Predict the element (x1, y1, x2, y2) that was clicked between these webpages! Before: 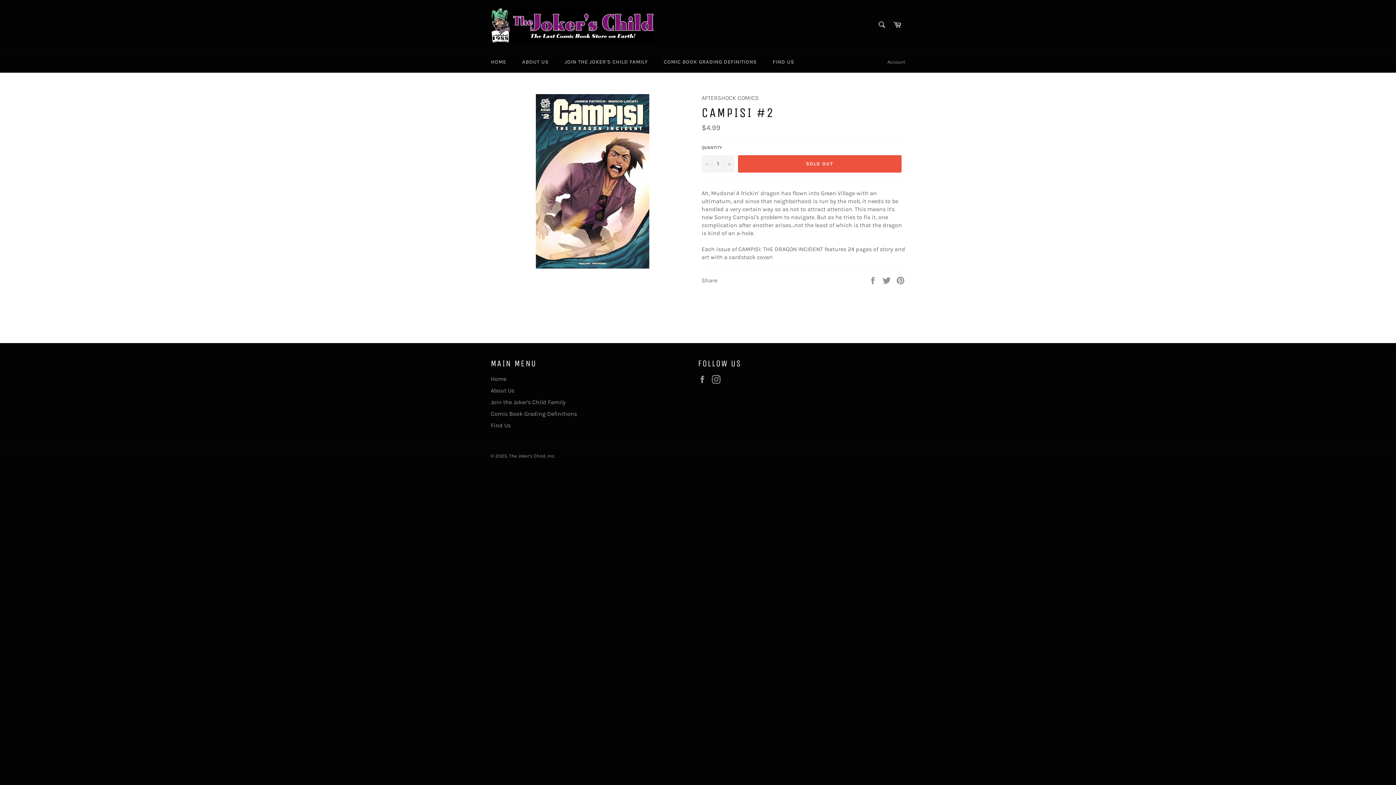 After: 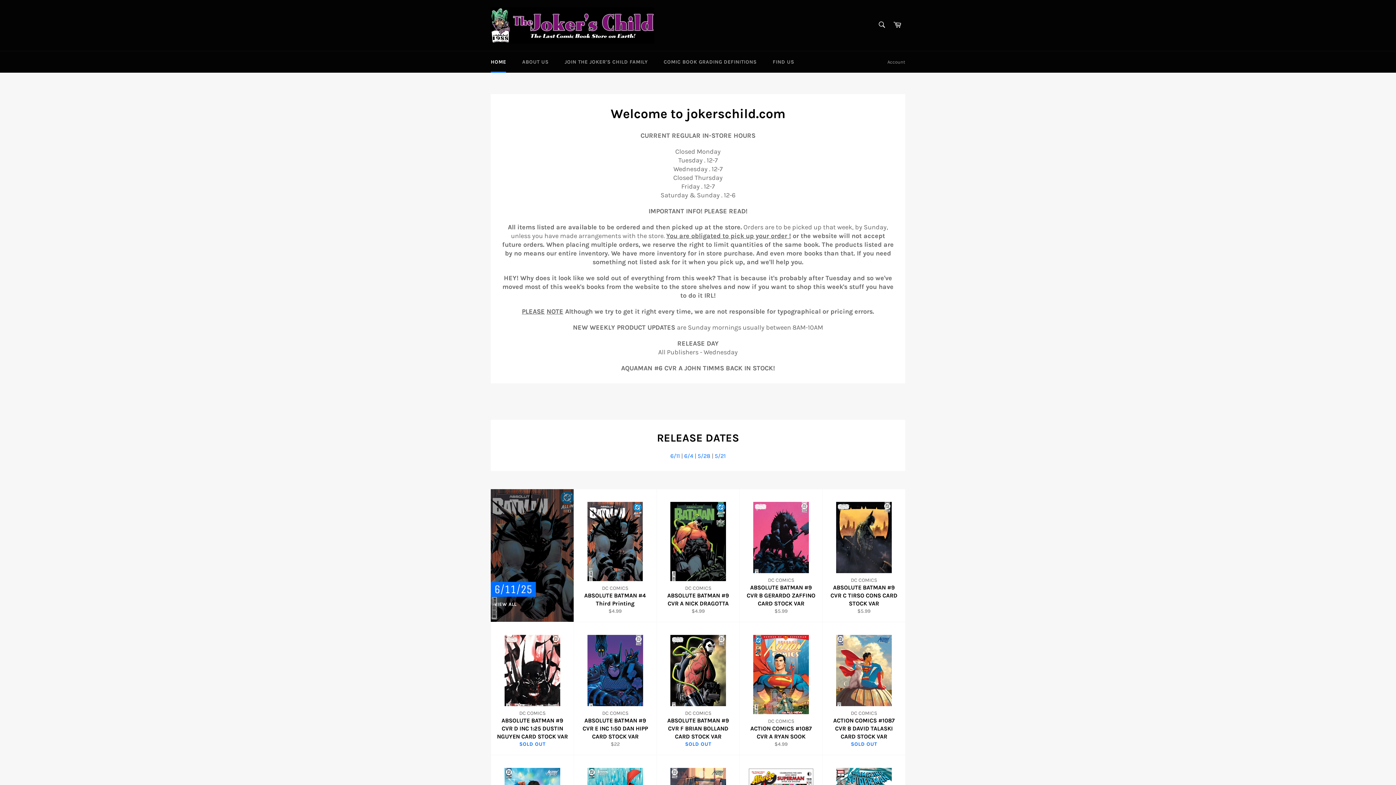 Action: label: HOME bbox: (483, 51, 513, 72)